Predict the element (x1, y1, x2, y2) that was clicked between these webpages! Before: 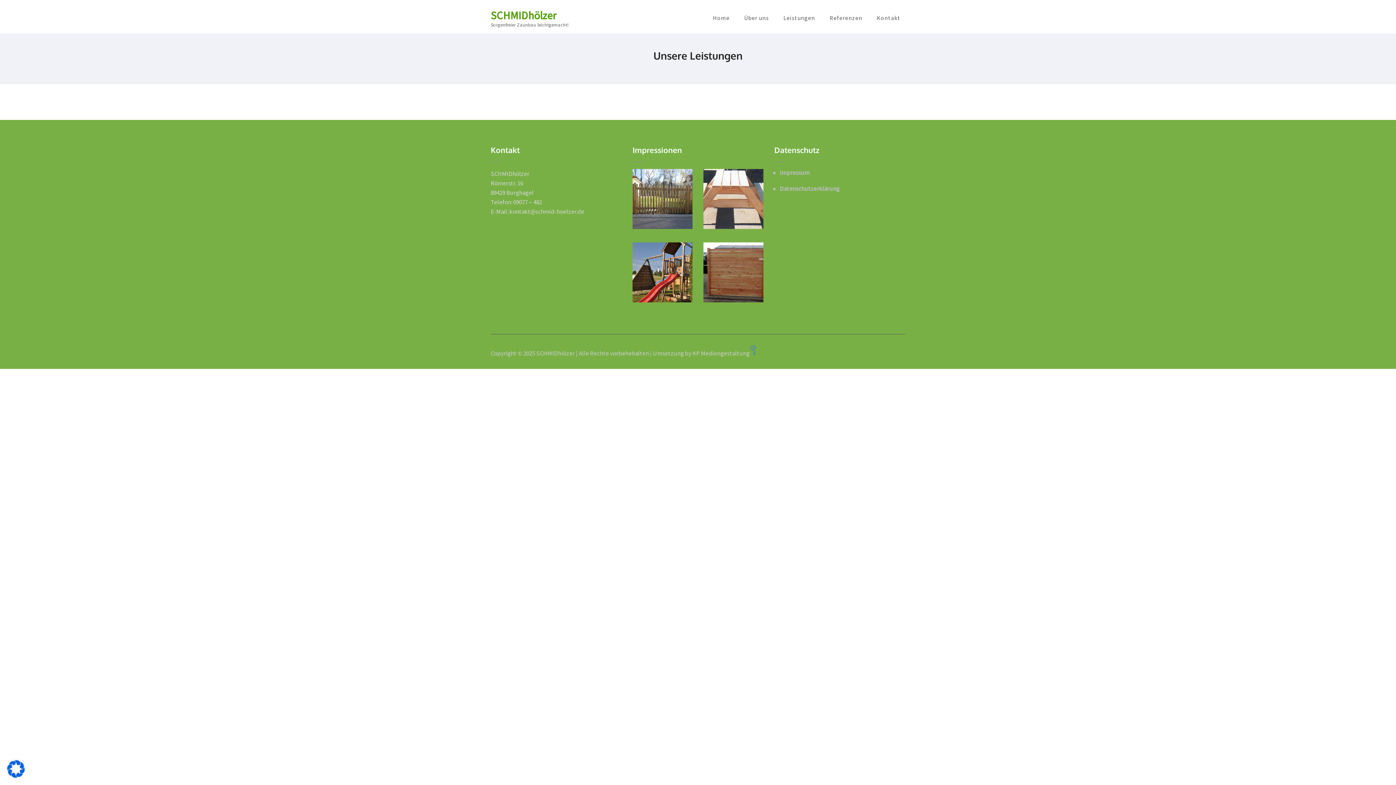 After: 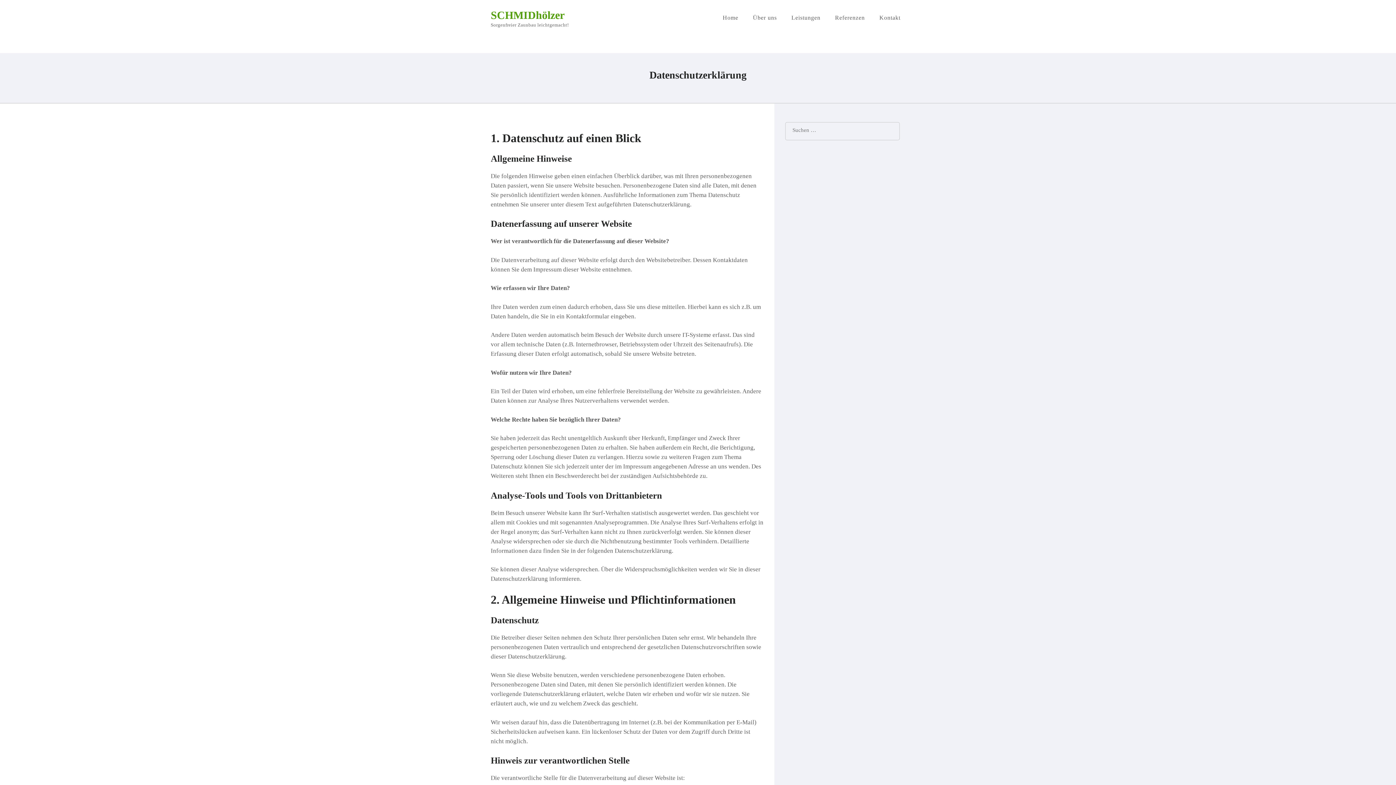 Action: label: Datenschutzerklärung bbox: (779, 184, 839, 192)